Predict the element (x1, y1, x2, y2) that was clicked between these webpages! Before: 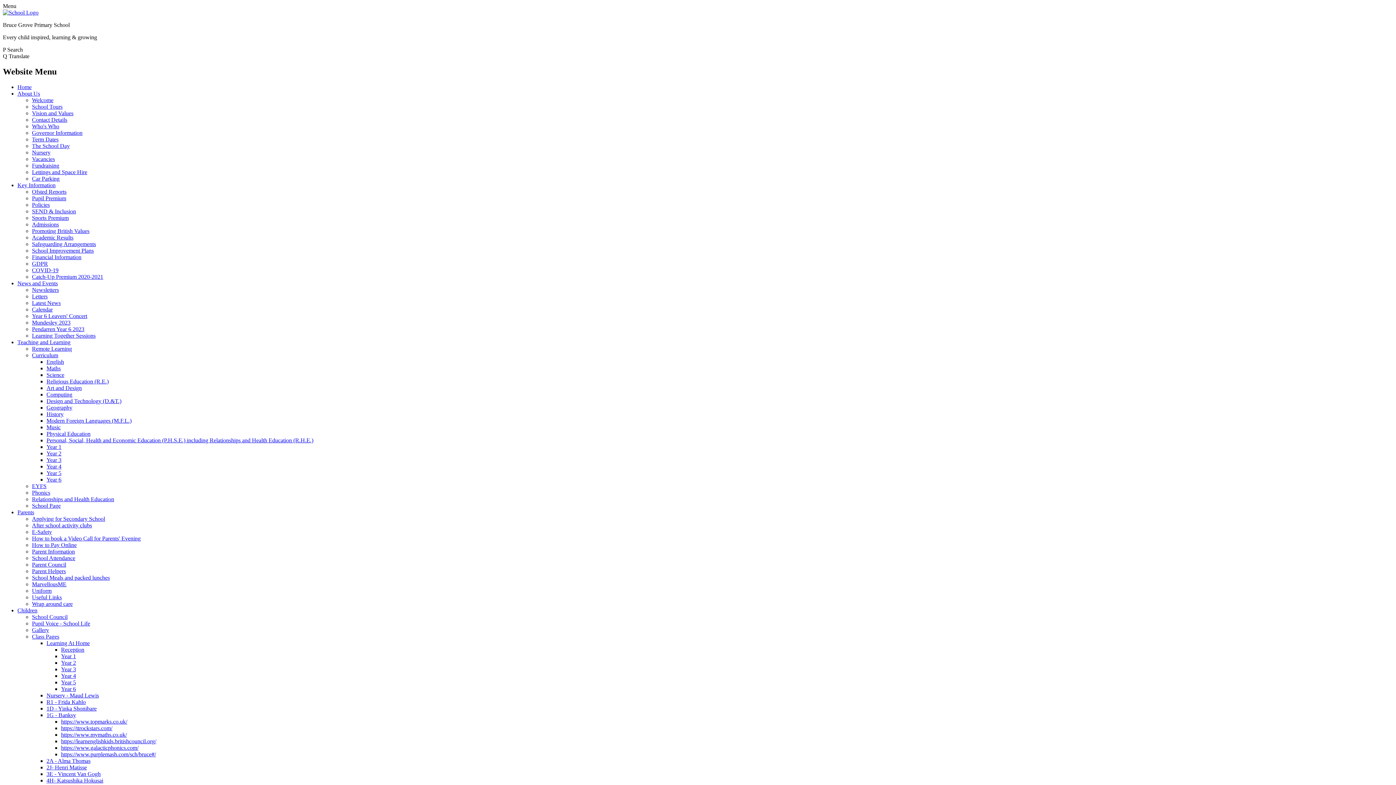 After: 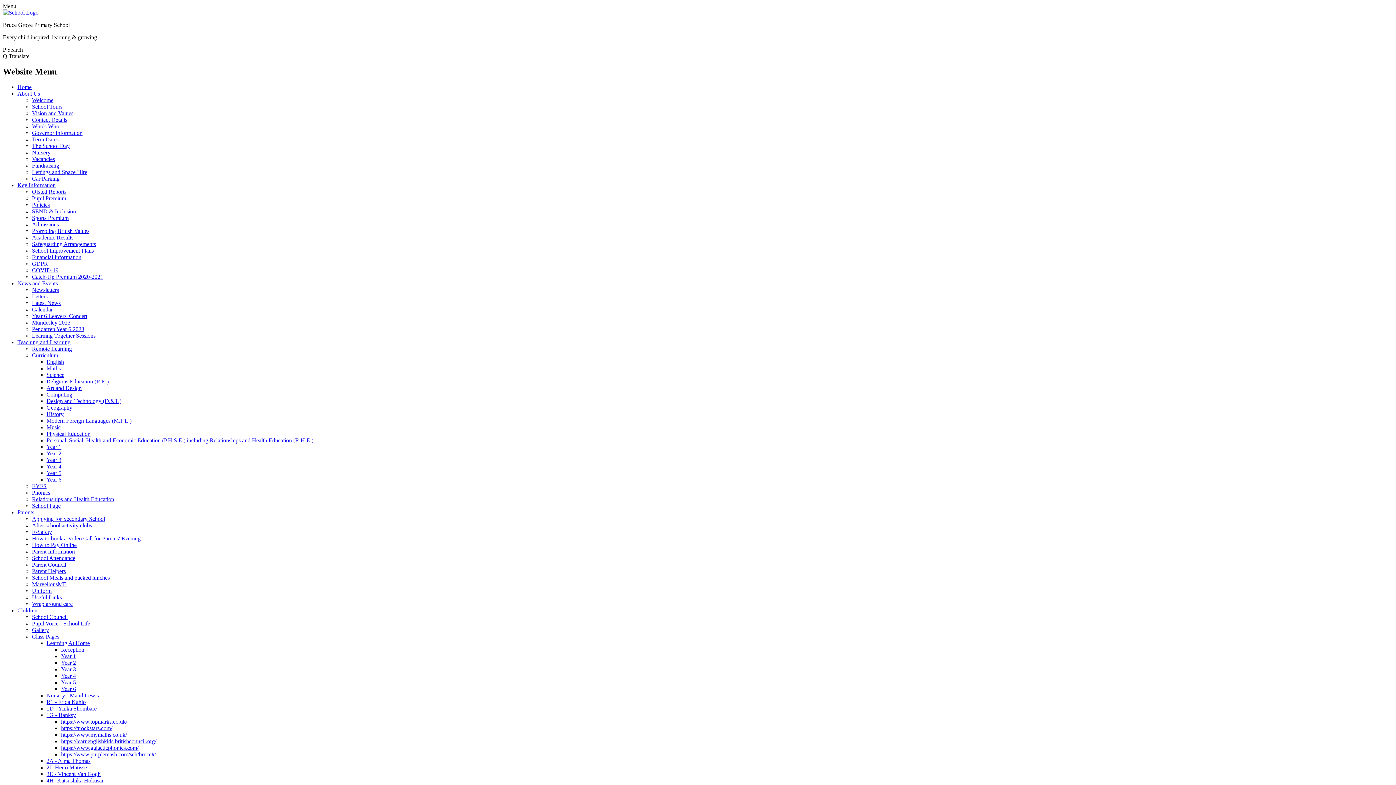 Action: label: https://ttrockstars.com/ bbox: (61, 725, 112, 731)